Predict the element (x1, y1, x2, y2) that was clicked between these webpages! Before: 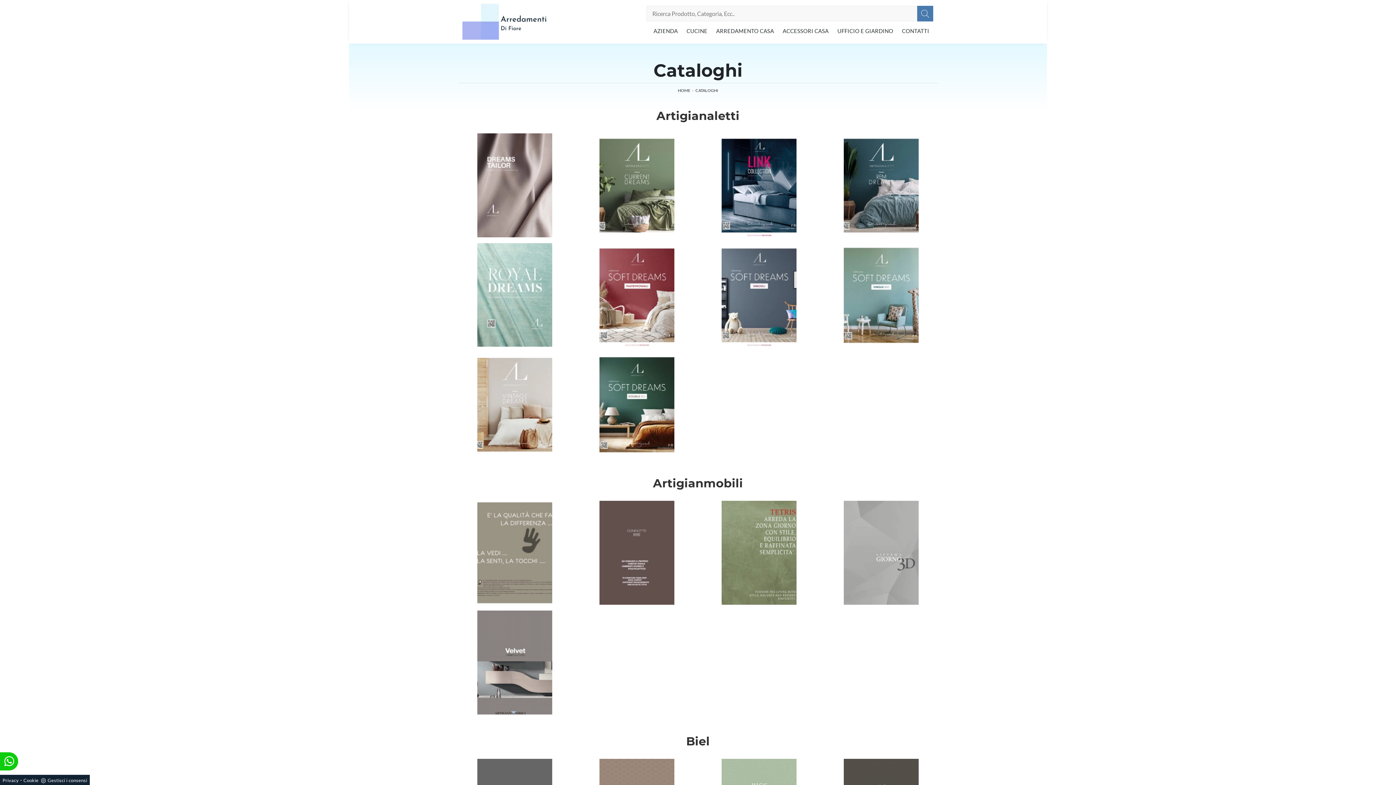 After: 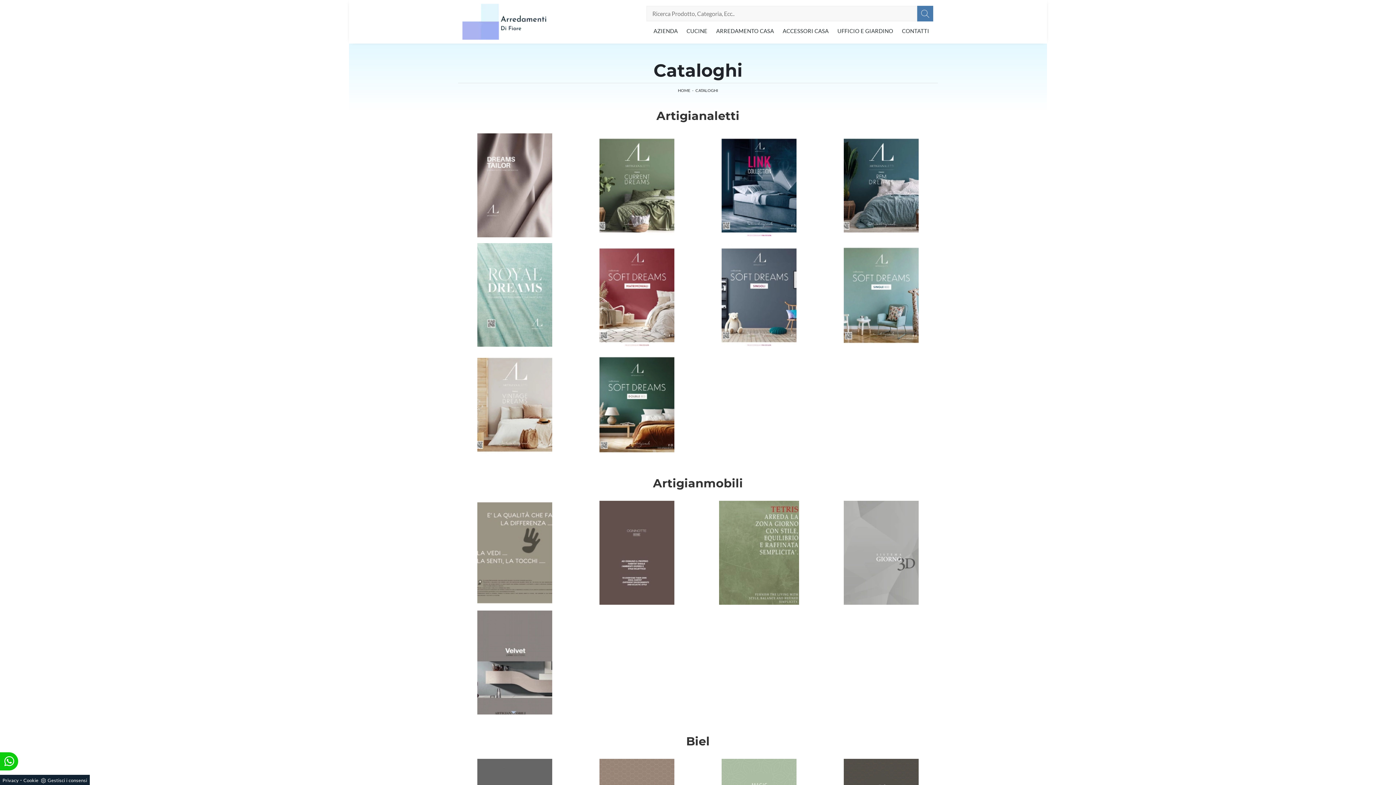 Action: bbox: (702, 501, 816, 605)